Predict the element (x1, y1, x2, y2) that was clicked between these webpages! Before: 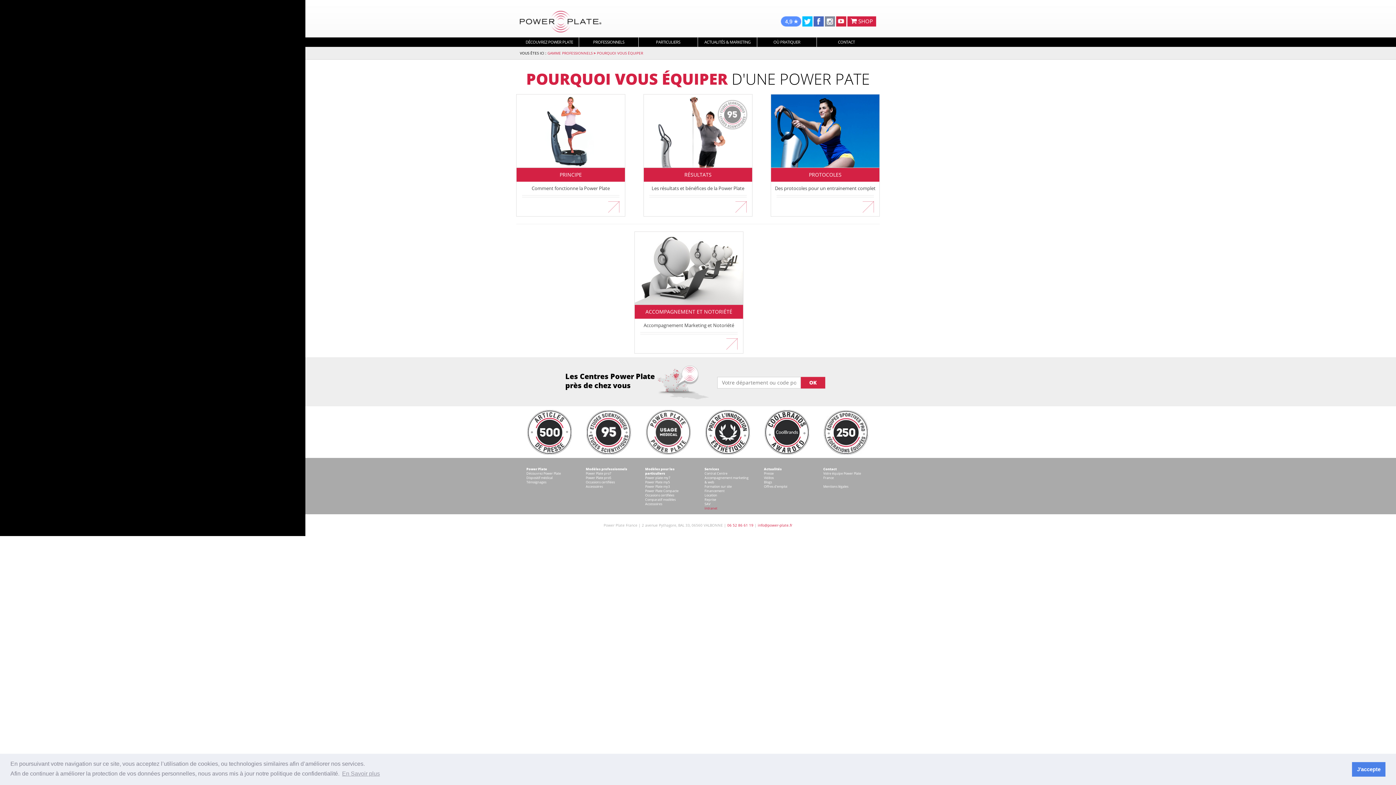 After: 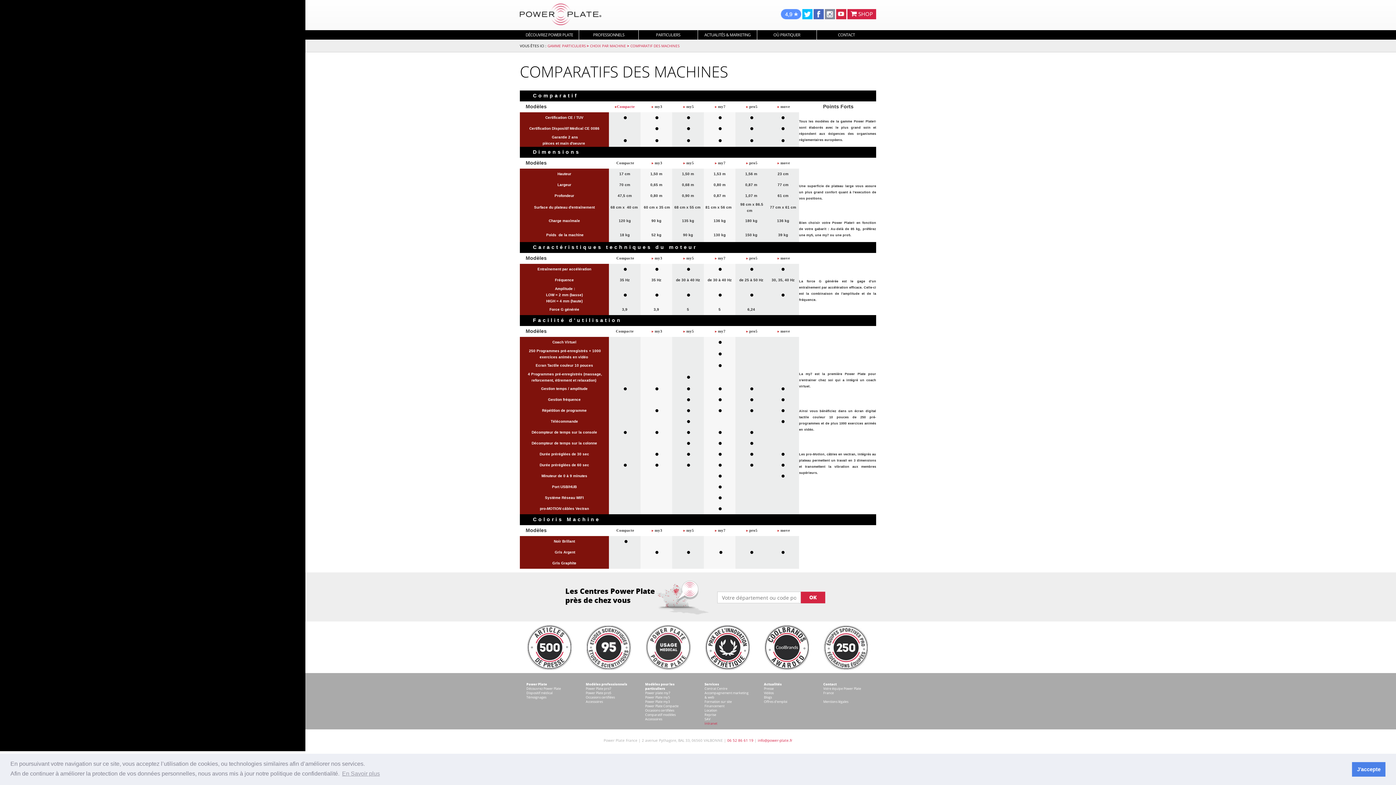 Action: bbox: (645, 497, 675, 502) label: Comparatif modèles